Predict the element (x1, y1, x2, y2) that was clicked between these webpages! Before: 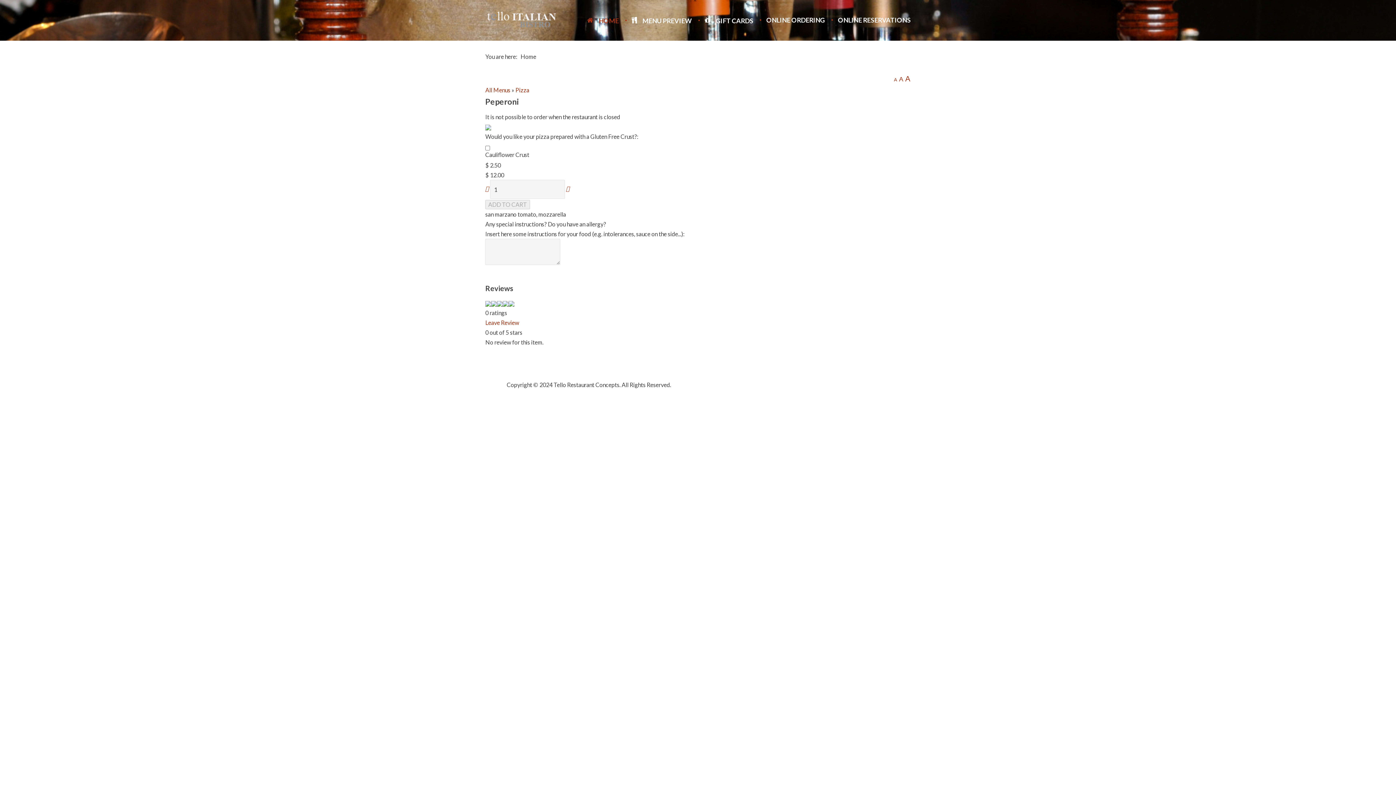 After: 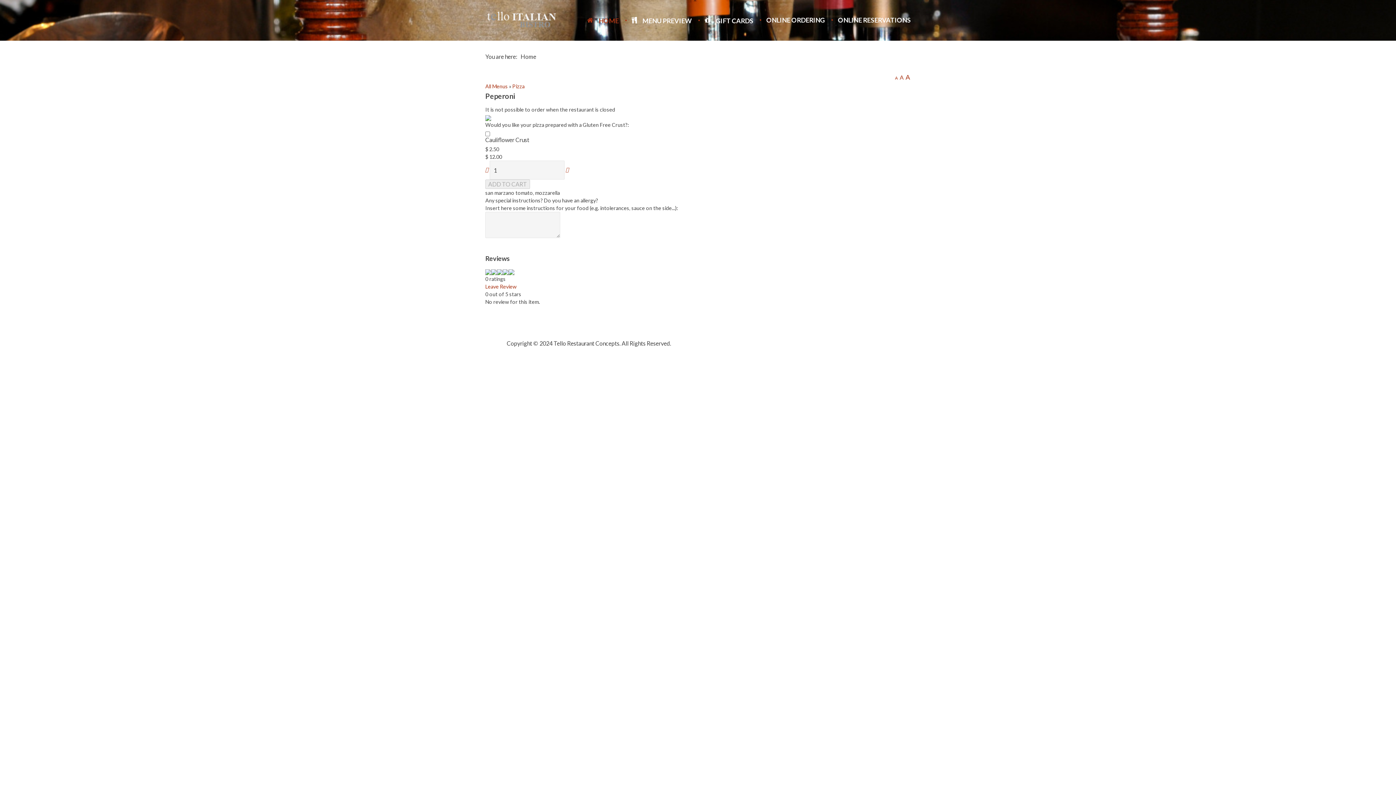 Action: label: A bbox: (894, 76, 897, 83)